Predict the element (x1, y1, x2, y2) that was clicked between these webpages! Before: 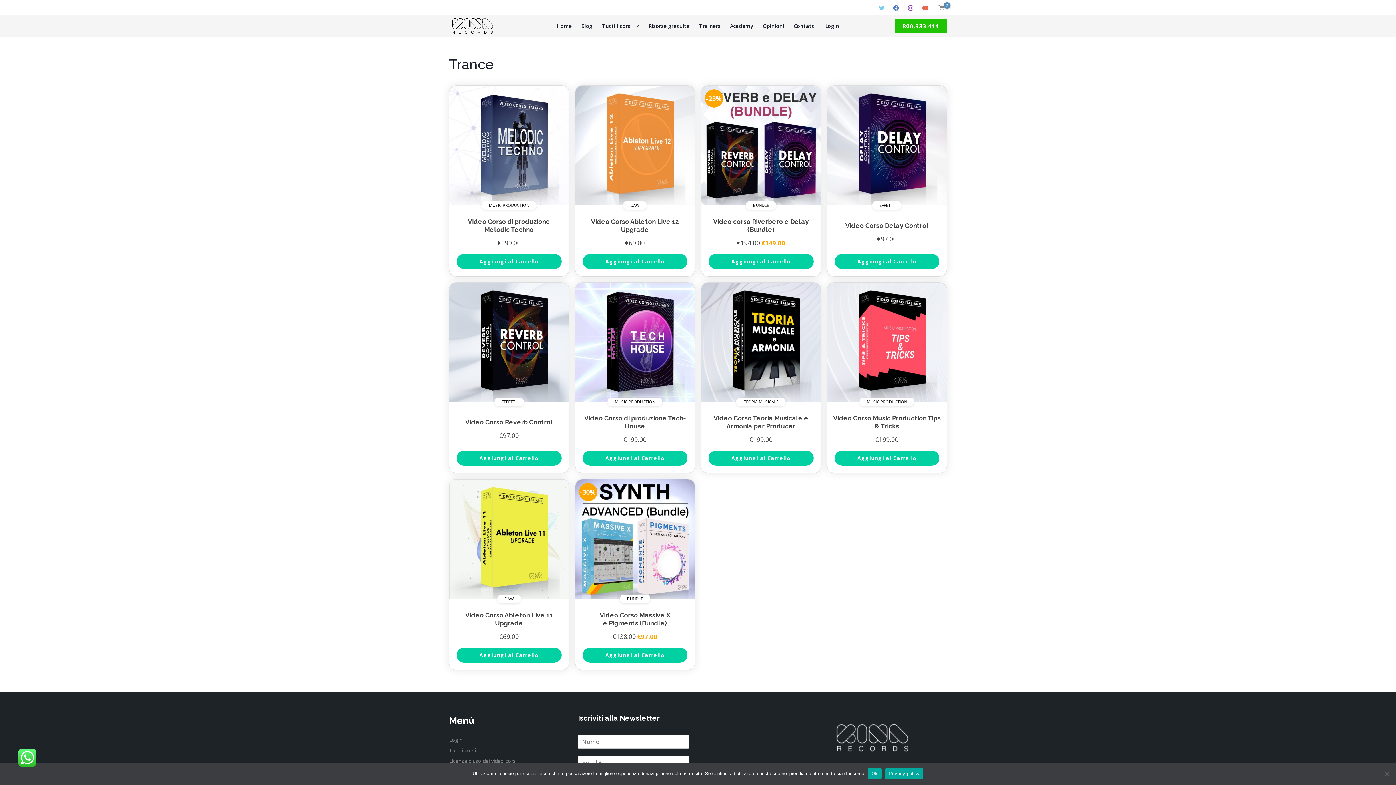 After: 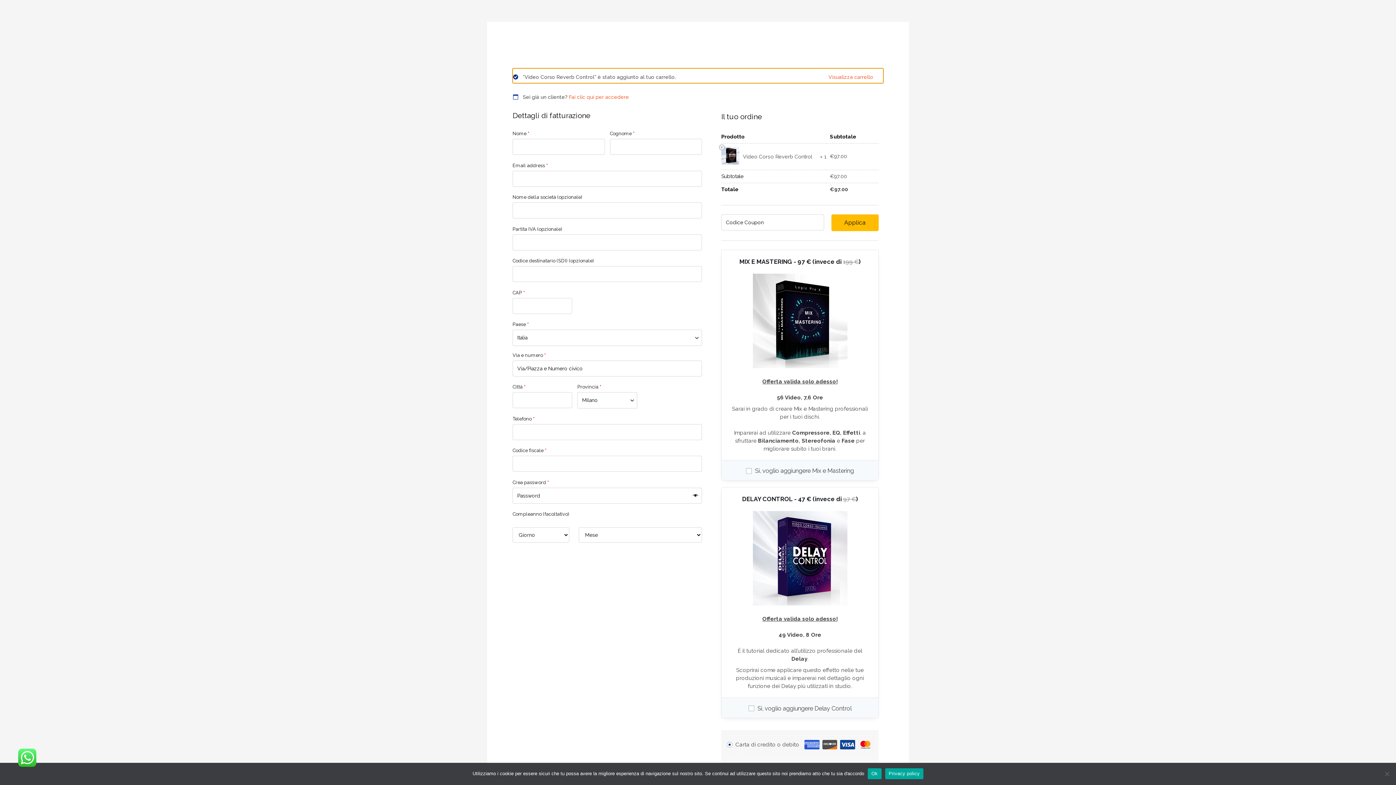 Action: label: Aggiungi al Carrello bbox: (456, 450, 561, 465)